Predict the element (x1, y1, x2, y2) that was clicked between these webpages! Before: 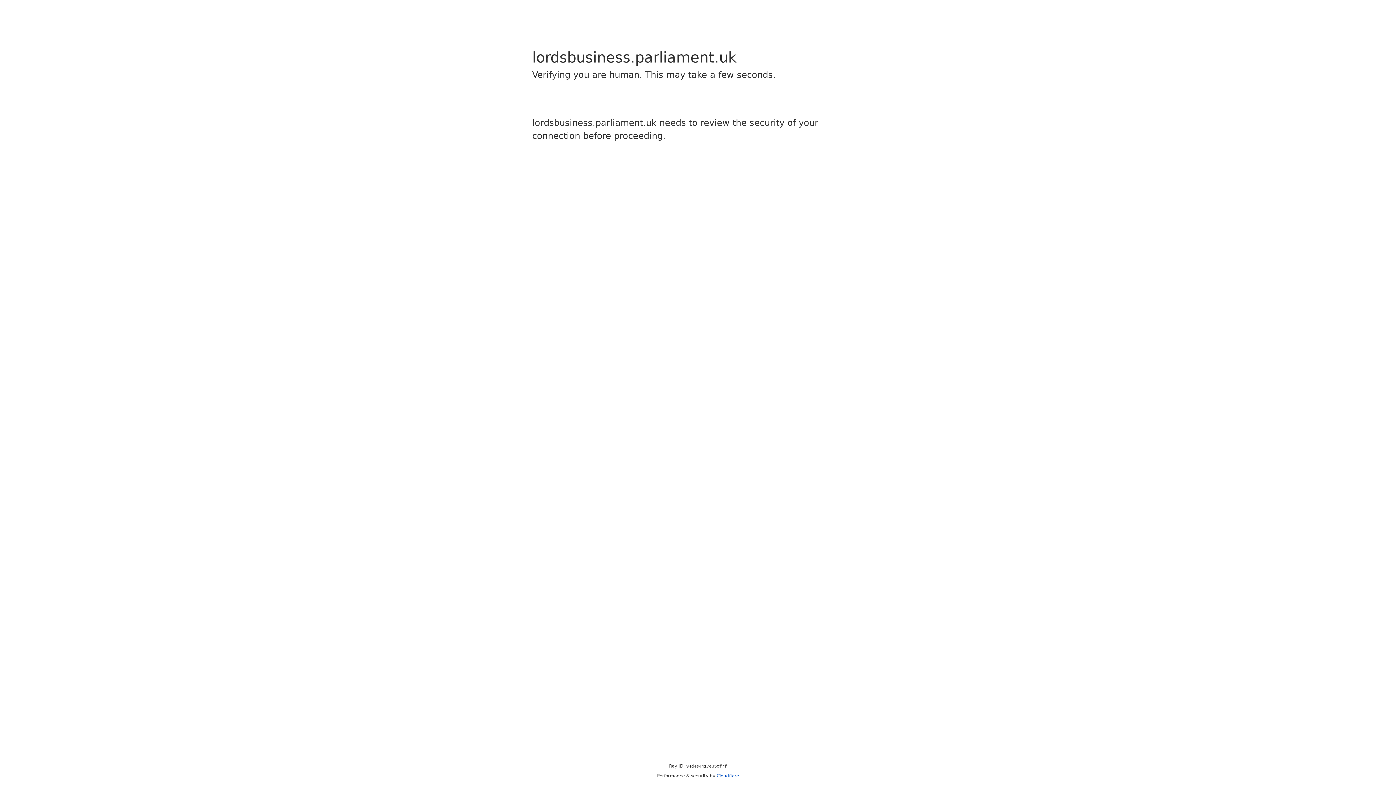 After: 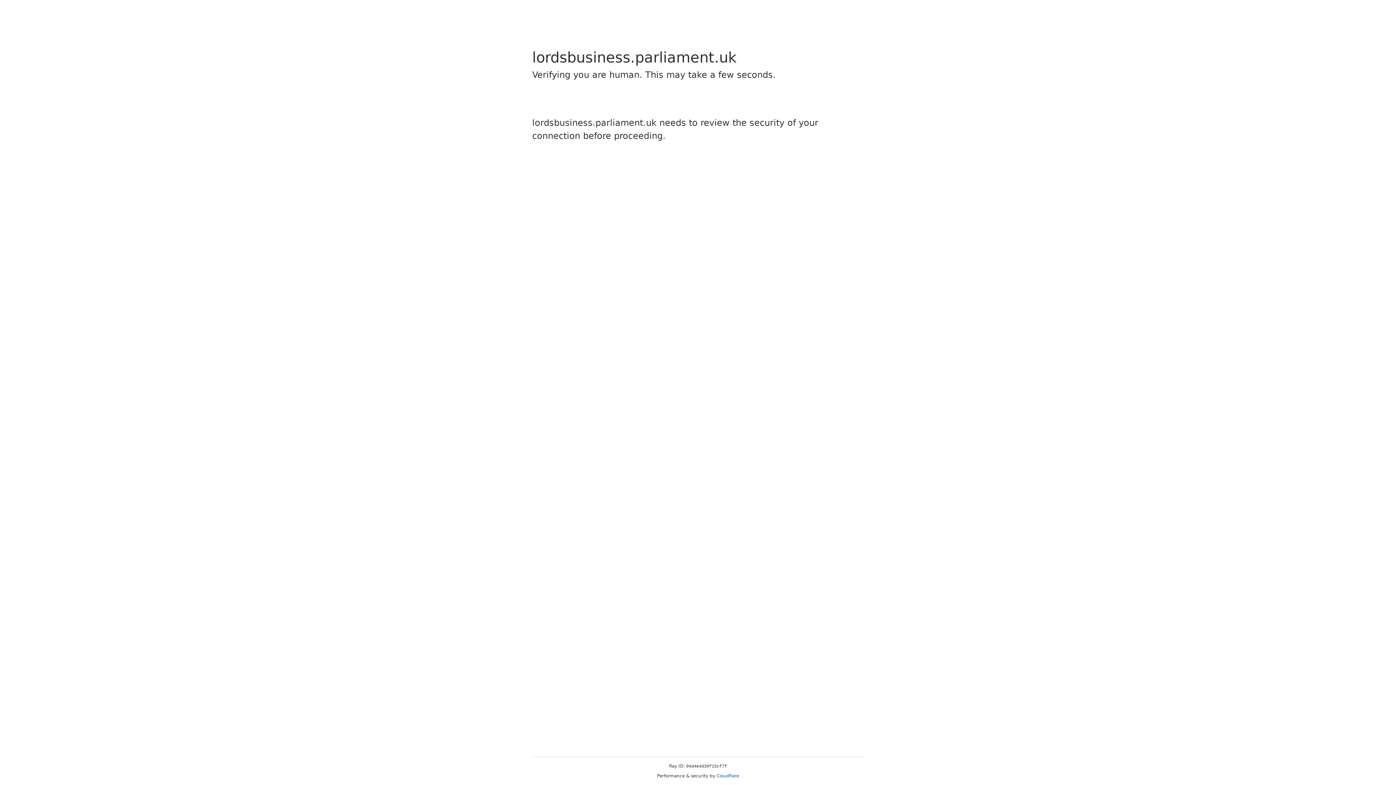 Action: bbox: (716, 773, 739, 778) label: Cloudflare